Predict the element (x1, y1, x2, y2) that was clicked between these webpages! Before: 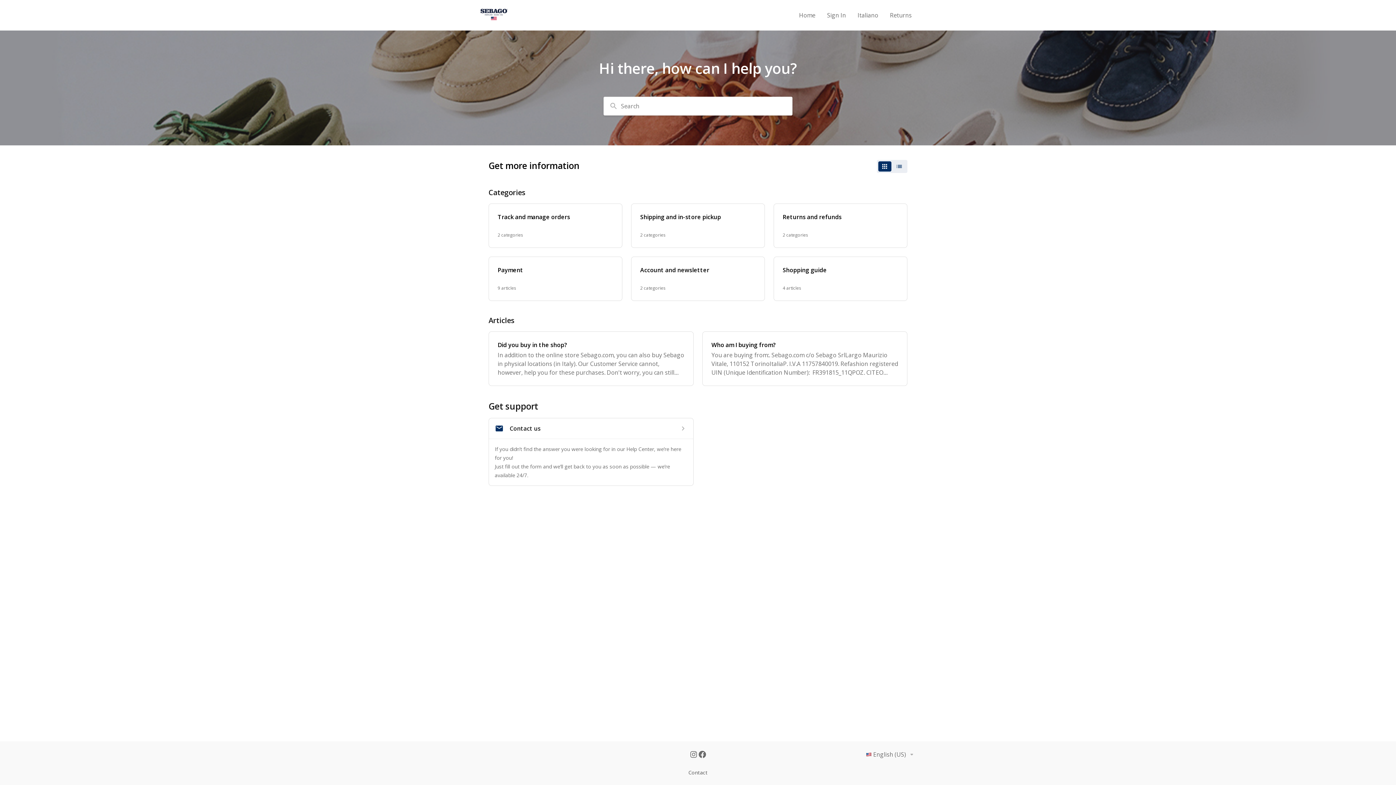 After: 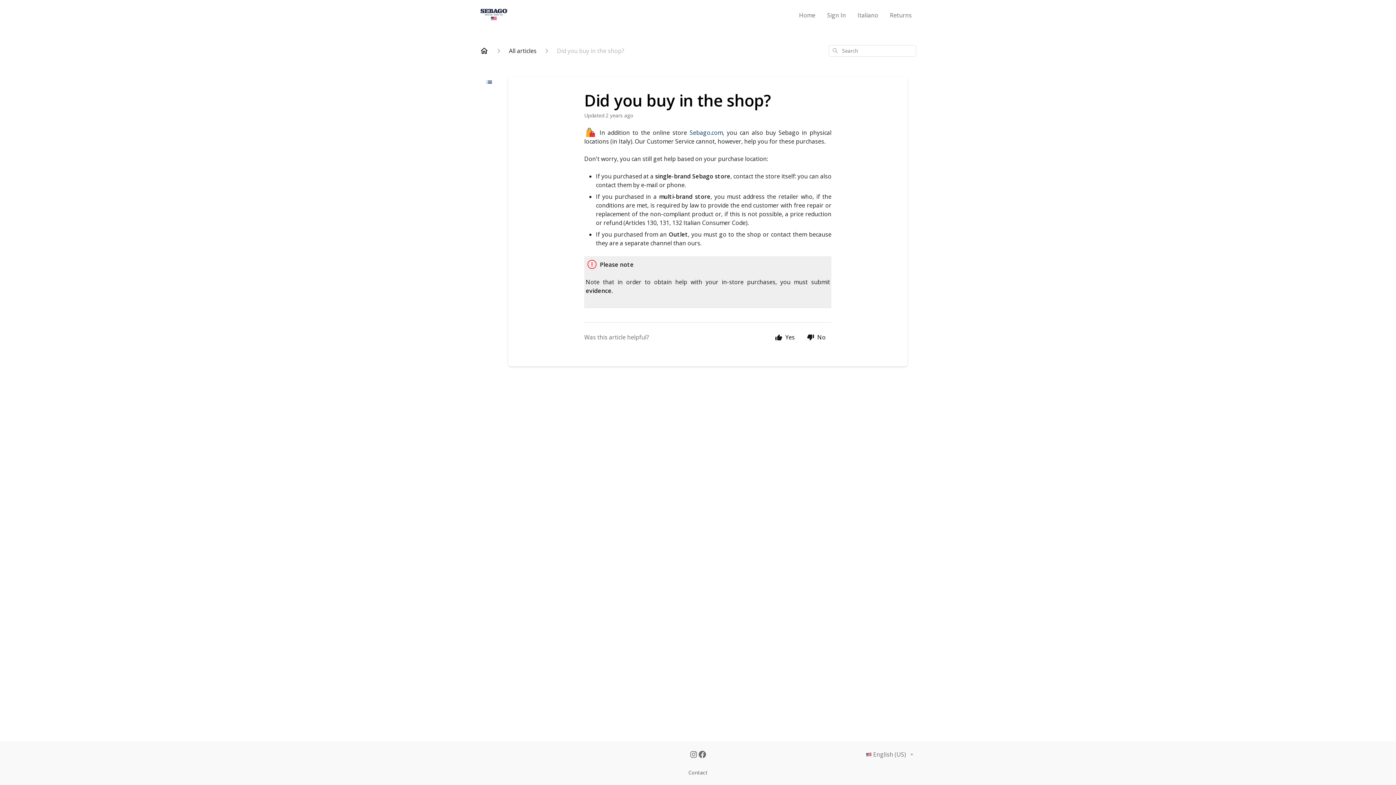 Action: label: Did you buy in the shop?

In addition to the online store Sebago.com, you can also buy Sebago in physical locations (in Italy). Our Customer Service cannot, however, help you for these purchases. Don't worry, you can still get help based on your purchase location:. Please not bbox: (488, 331, 693, 386)